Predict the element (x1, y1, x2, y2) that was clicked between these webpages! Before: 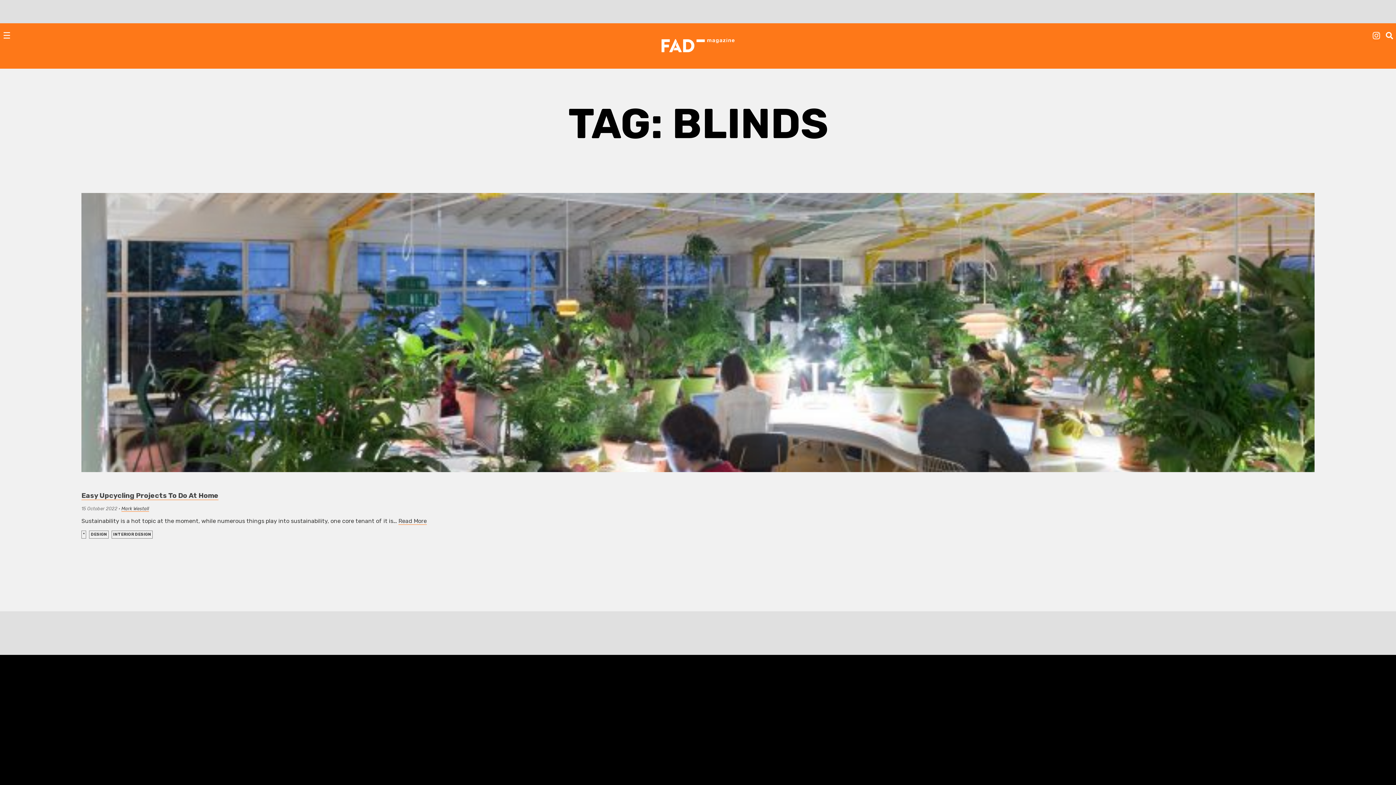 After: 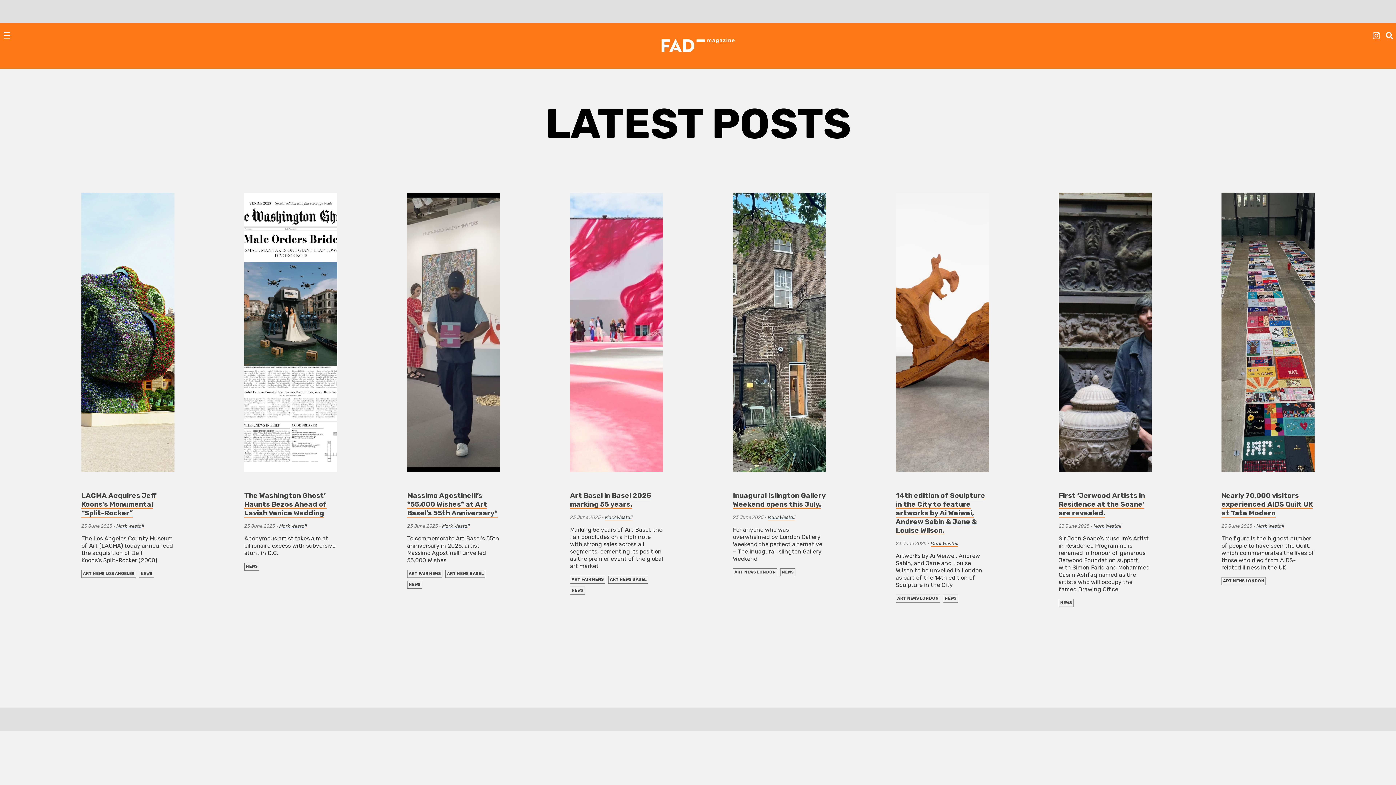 Action: bbox: (660, 71, 735, 87)